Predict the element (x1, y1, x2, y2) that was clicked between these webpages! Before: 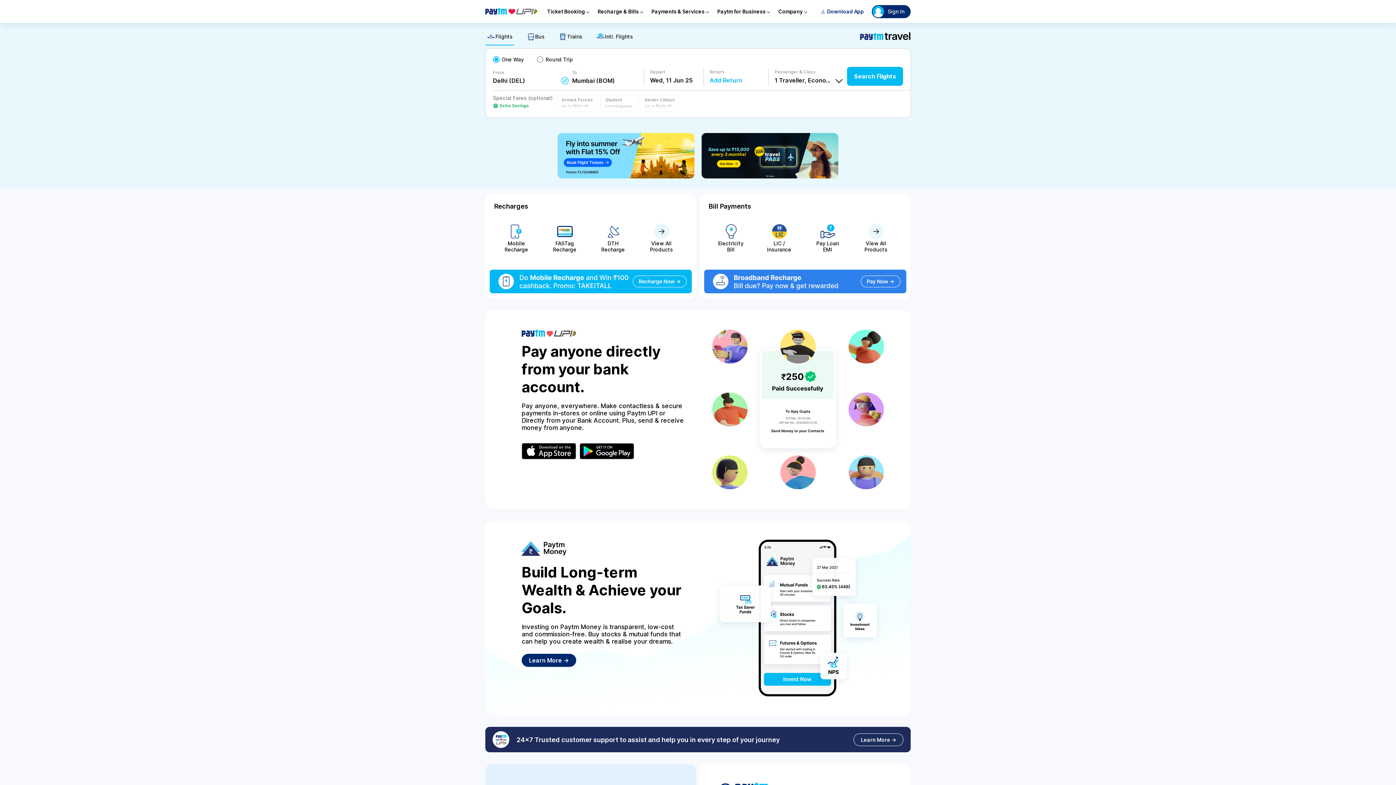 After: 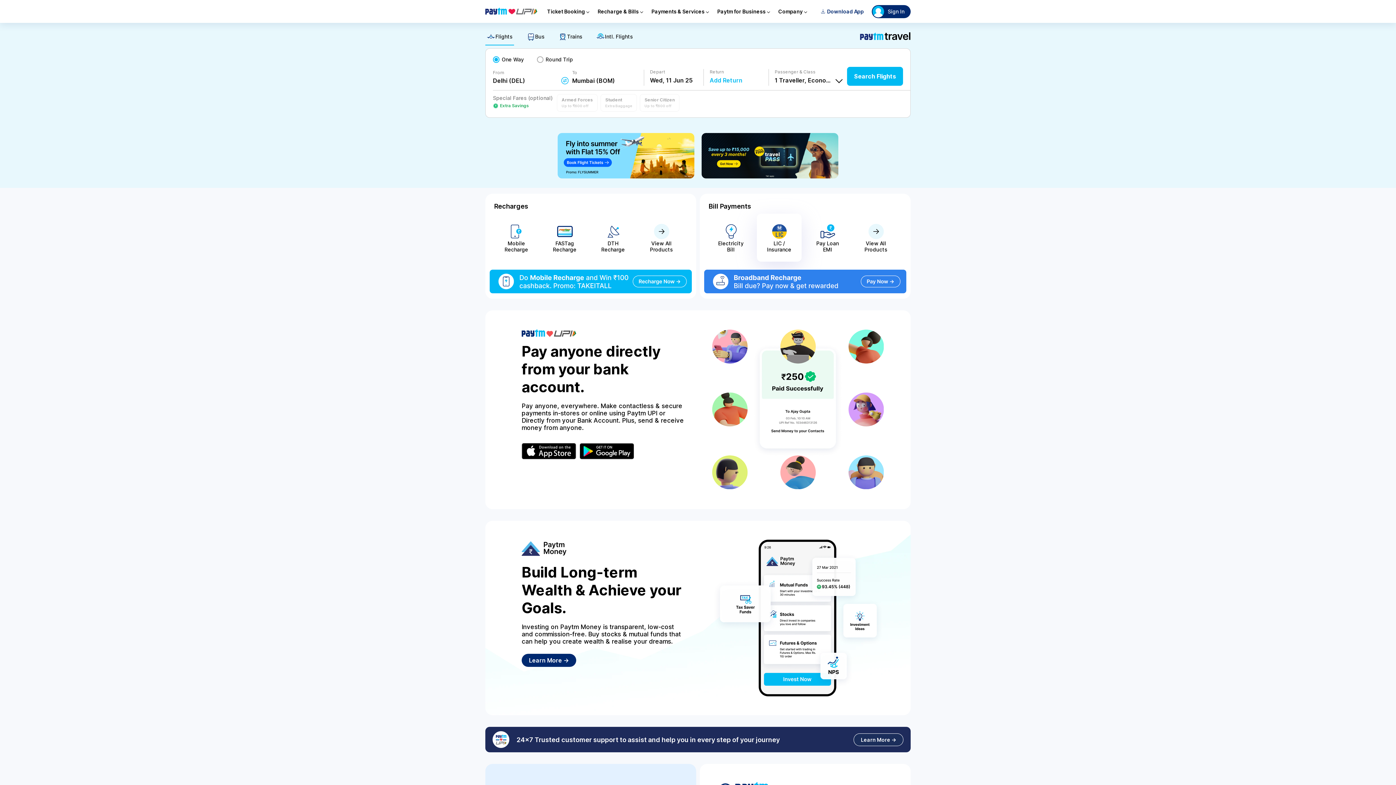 Action: bbox: (757, 213, 801, 261) label: LIC / Insurance